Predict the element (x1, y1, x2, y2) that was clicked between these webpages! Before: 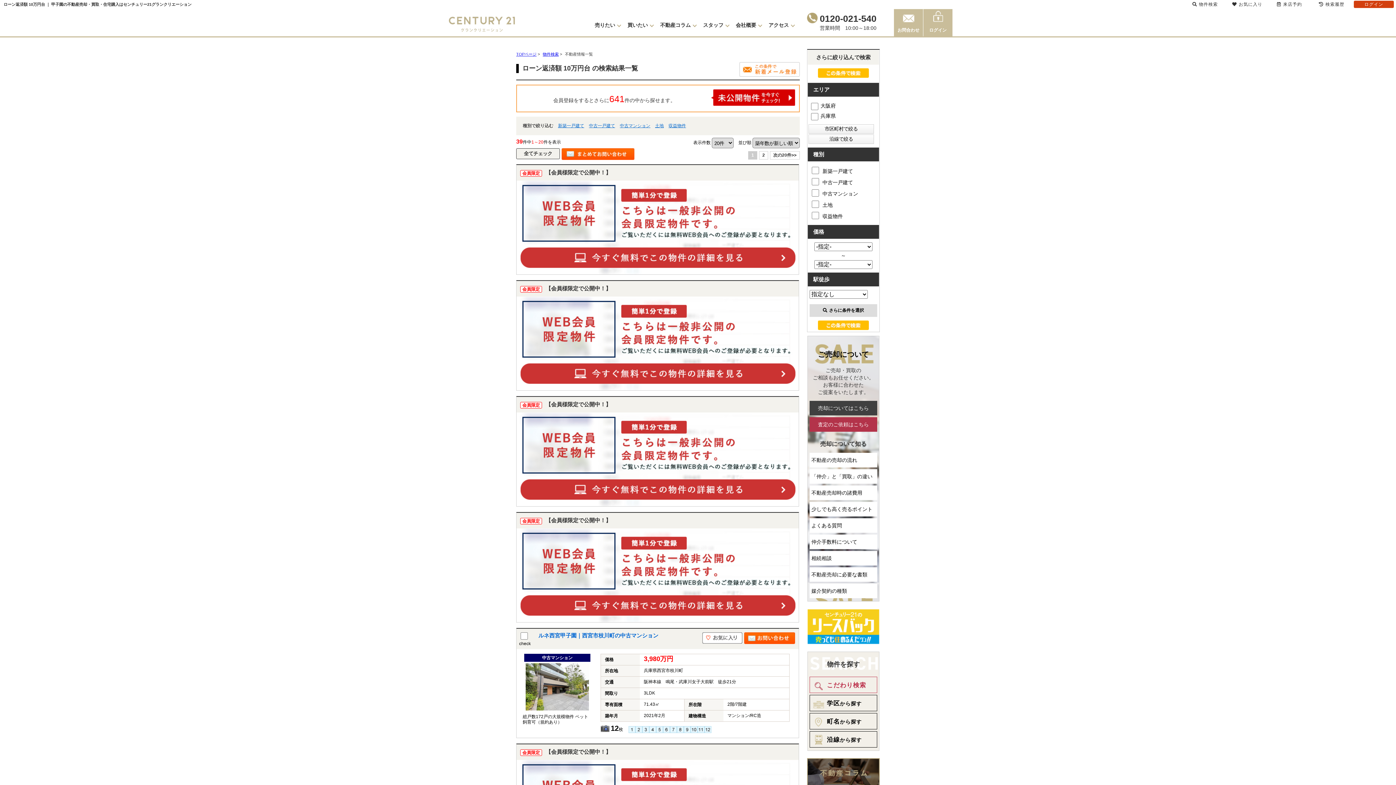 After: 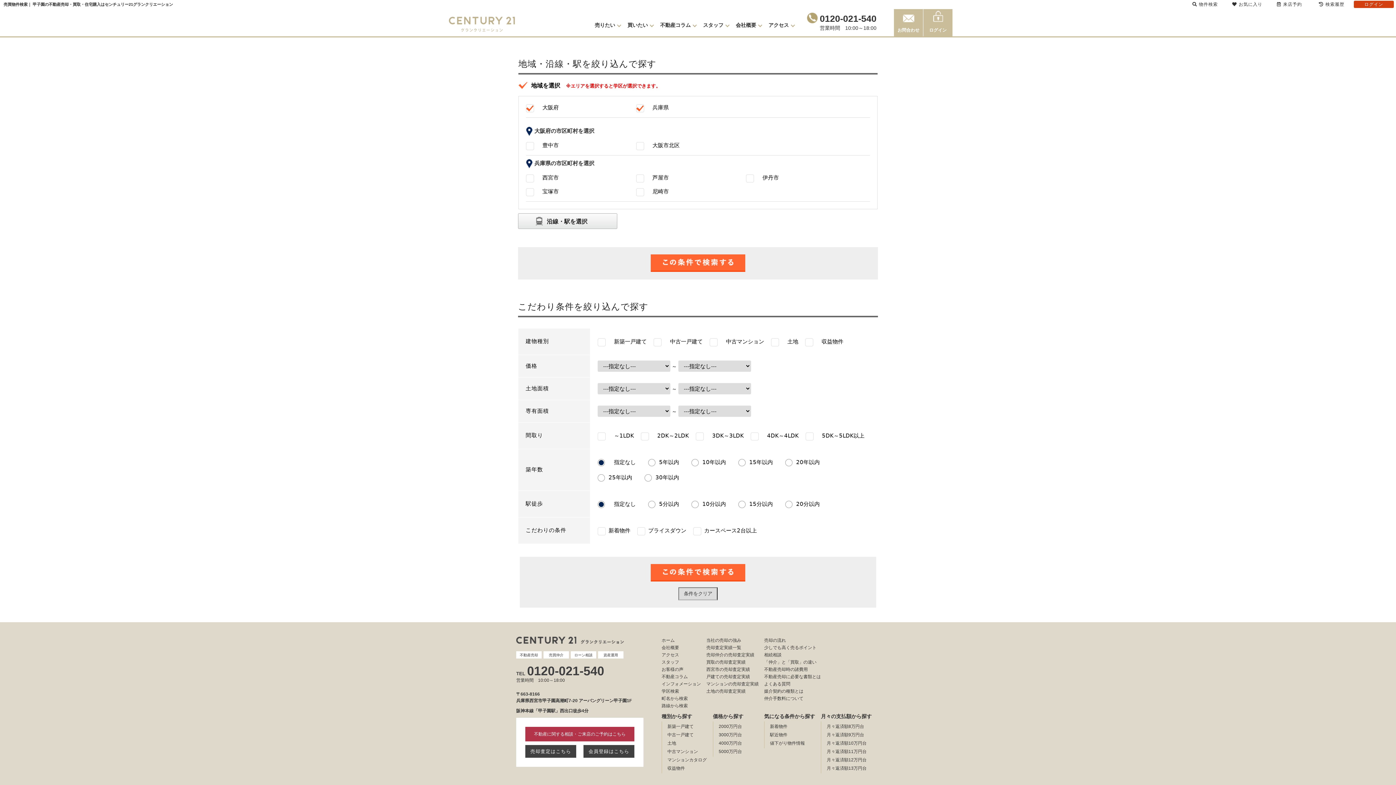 Action: label: 物件検索 bbox: (542, 52, 558, 56)